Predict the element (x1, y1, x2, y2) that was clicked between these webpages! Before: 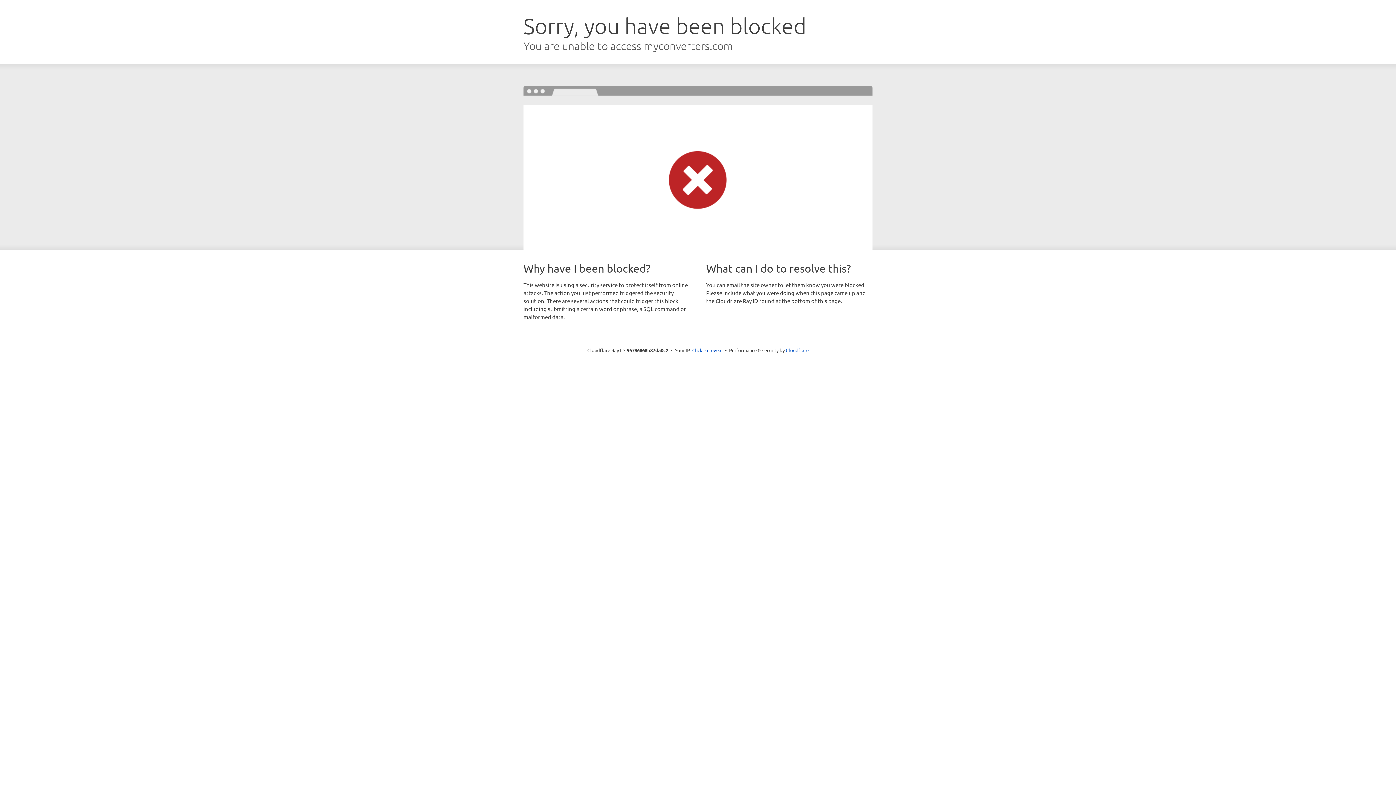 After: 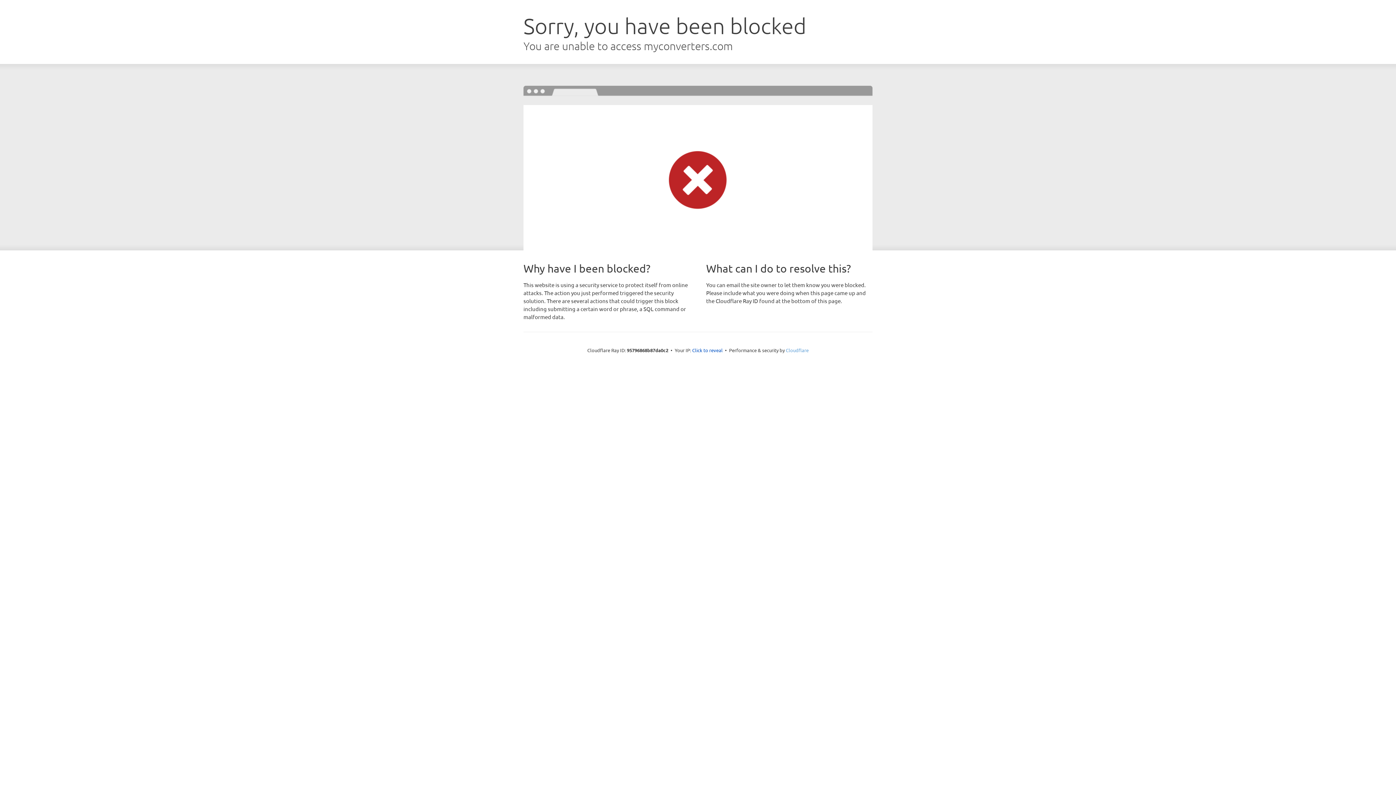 Action: bbox: (786, 347, 808, 353) label: Cloudflare